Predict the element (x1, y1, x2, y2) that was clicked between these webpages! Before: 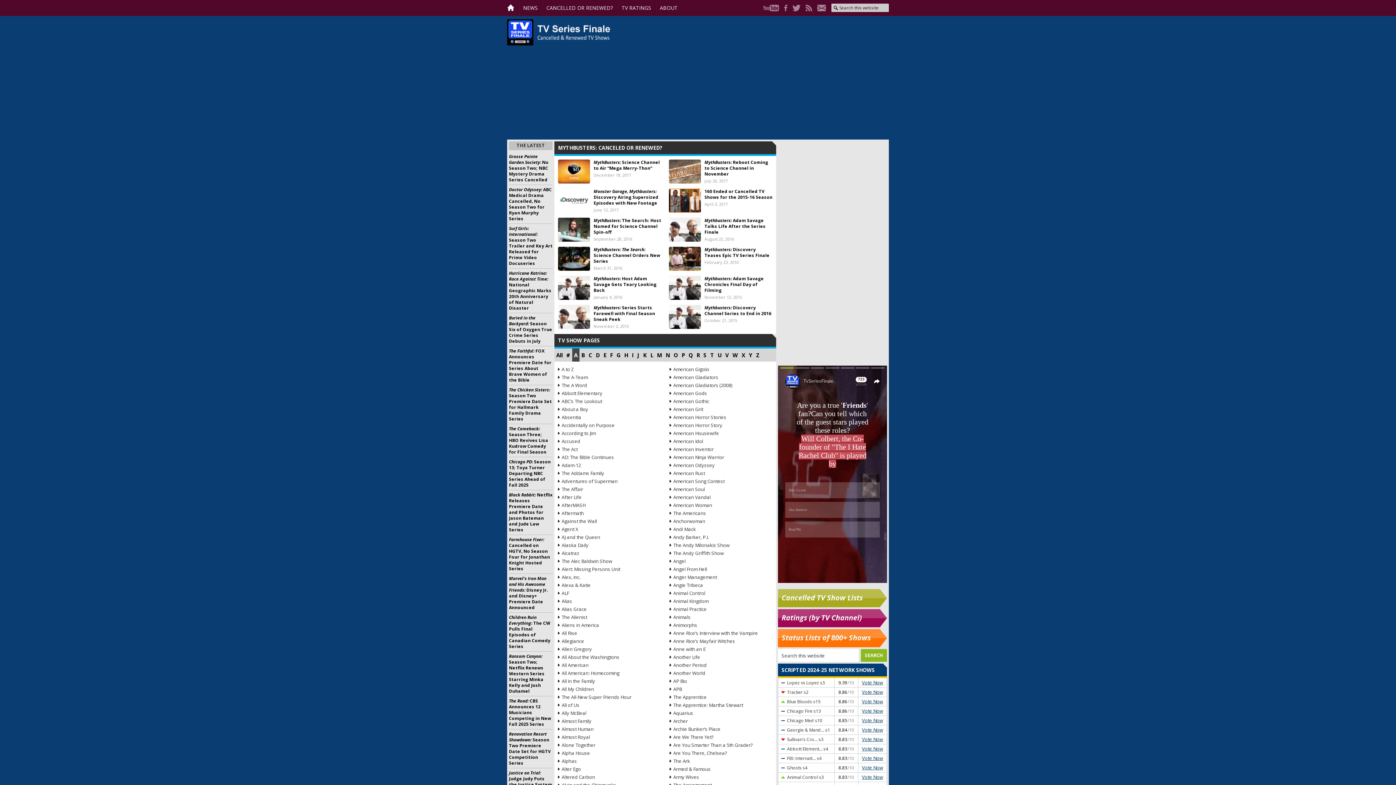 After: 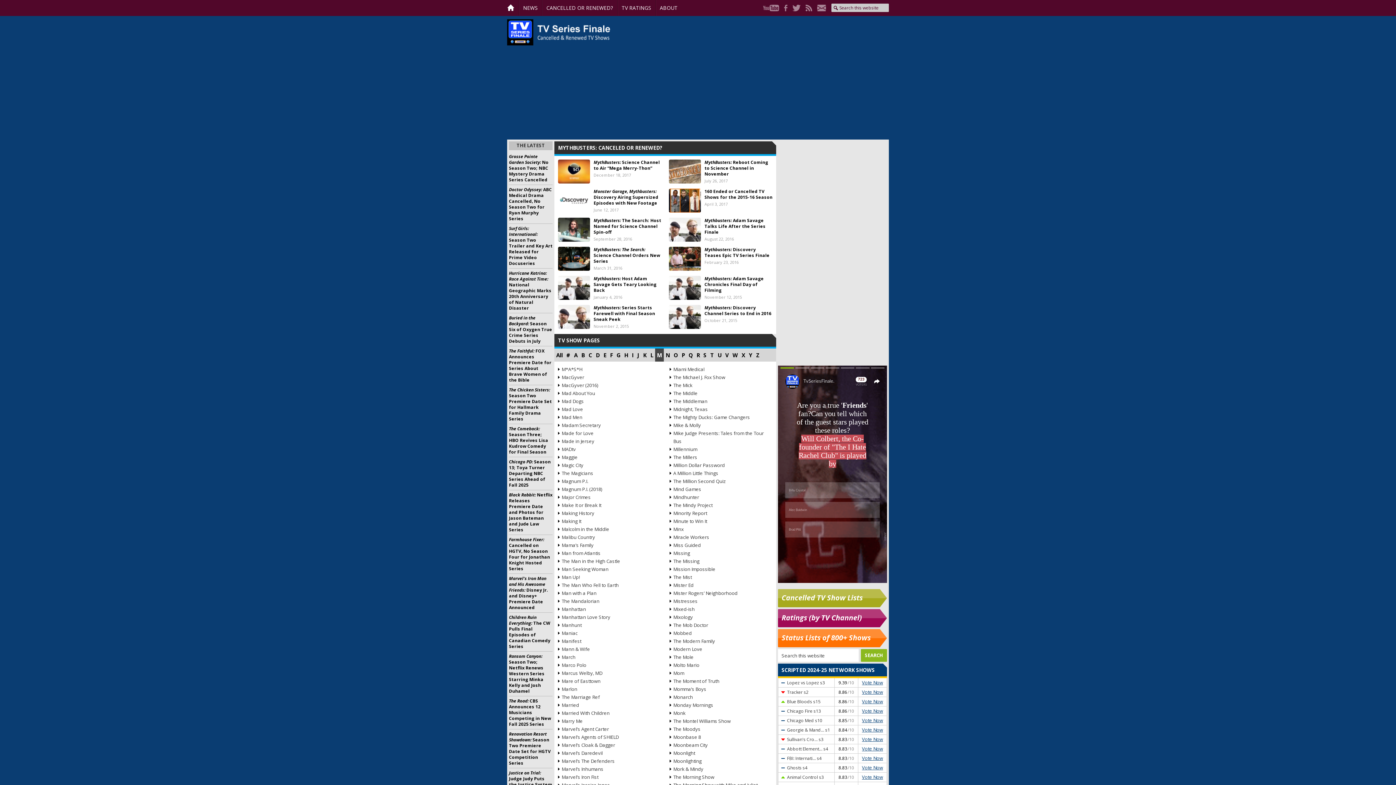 Action: bbox: (655, 348, 664, 361) label: M